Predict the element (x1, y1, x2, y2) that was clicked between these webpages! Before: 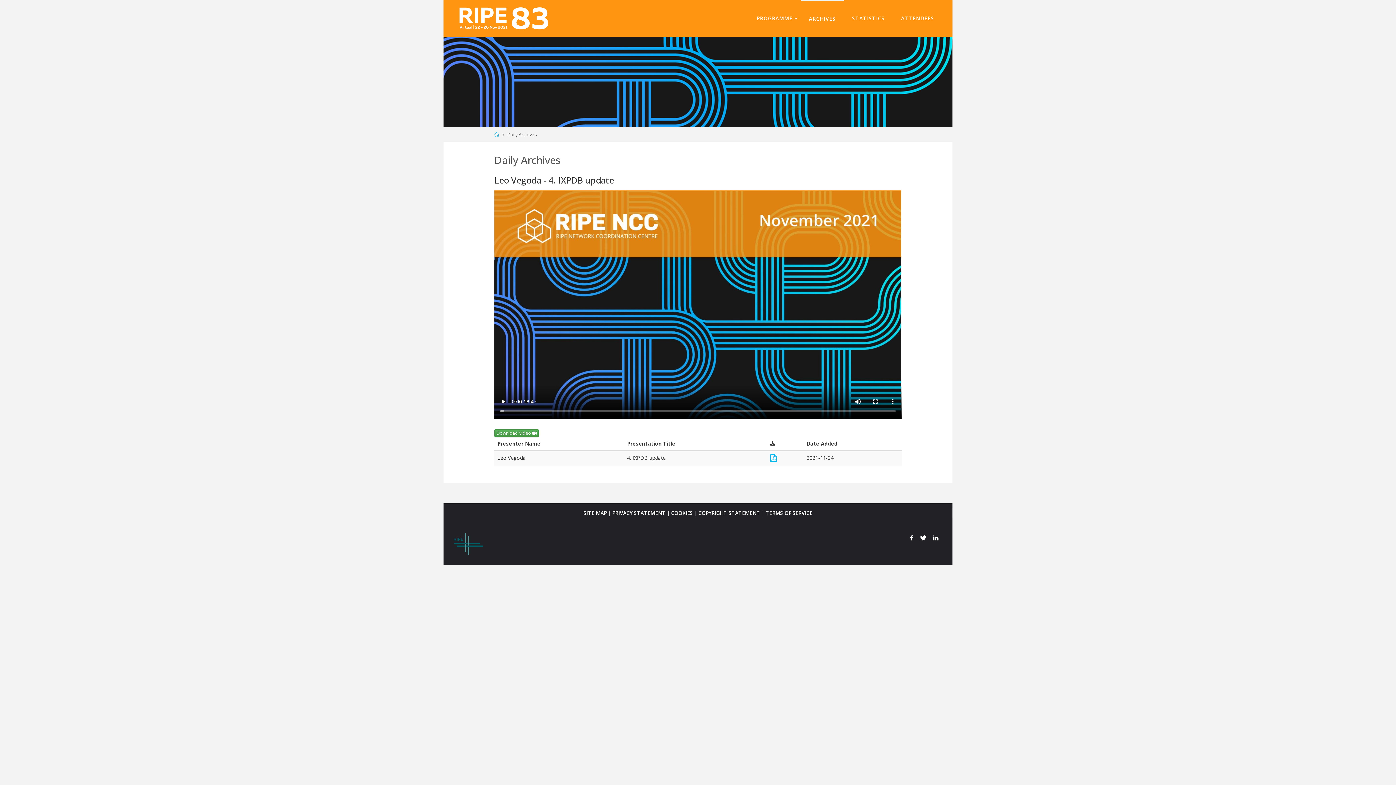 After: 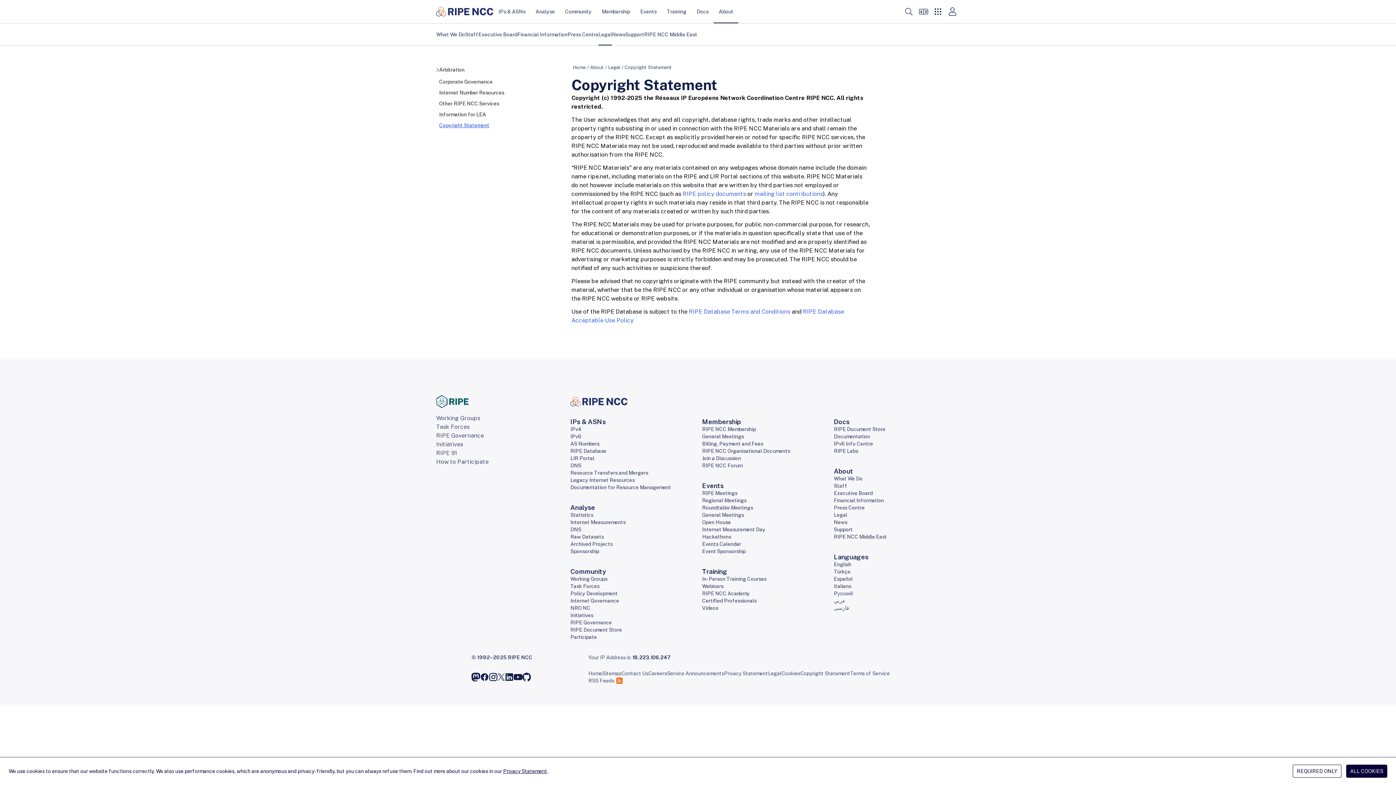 Action: bbox: (698, 509, 760, 516) label: COPYRIGHT STATEMENT